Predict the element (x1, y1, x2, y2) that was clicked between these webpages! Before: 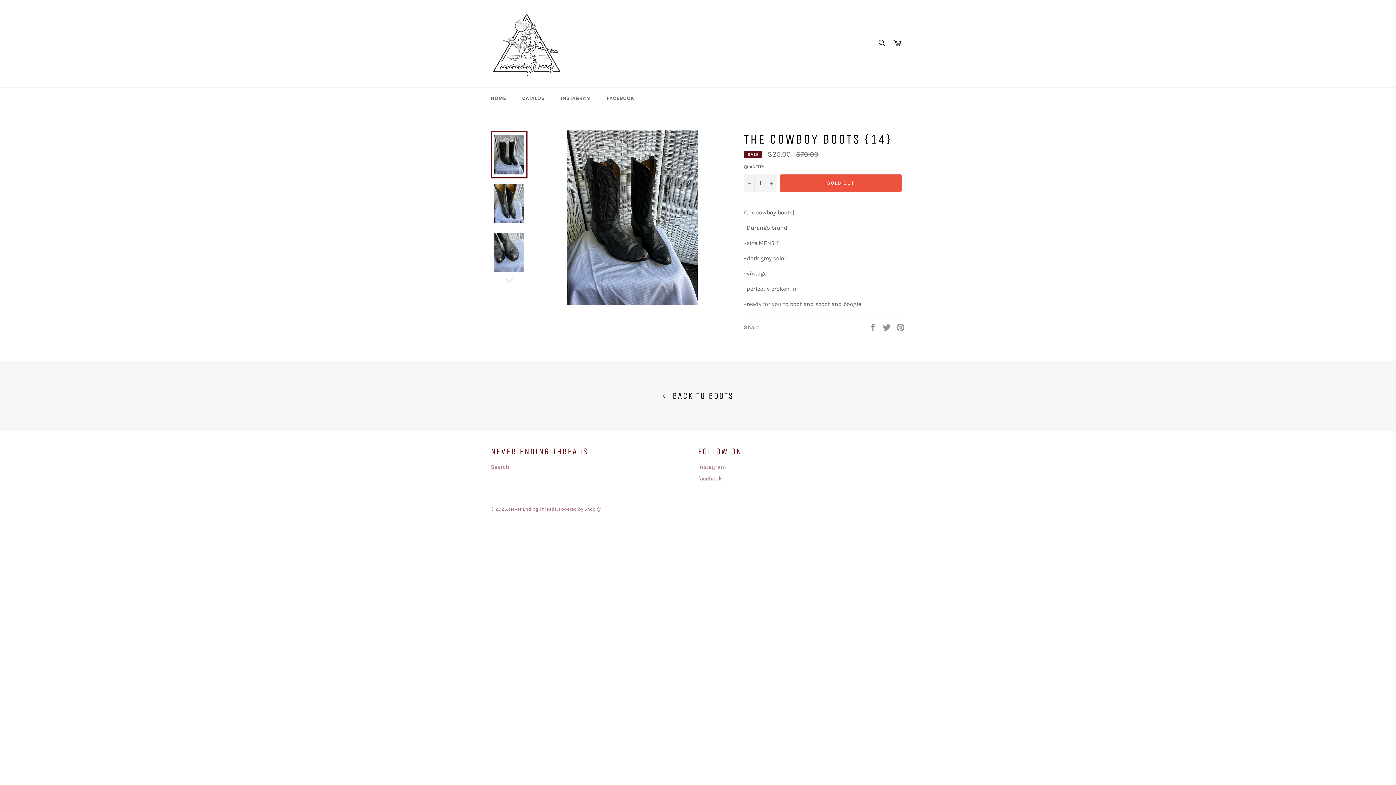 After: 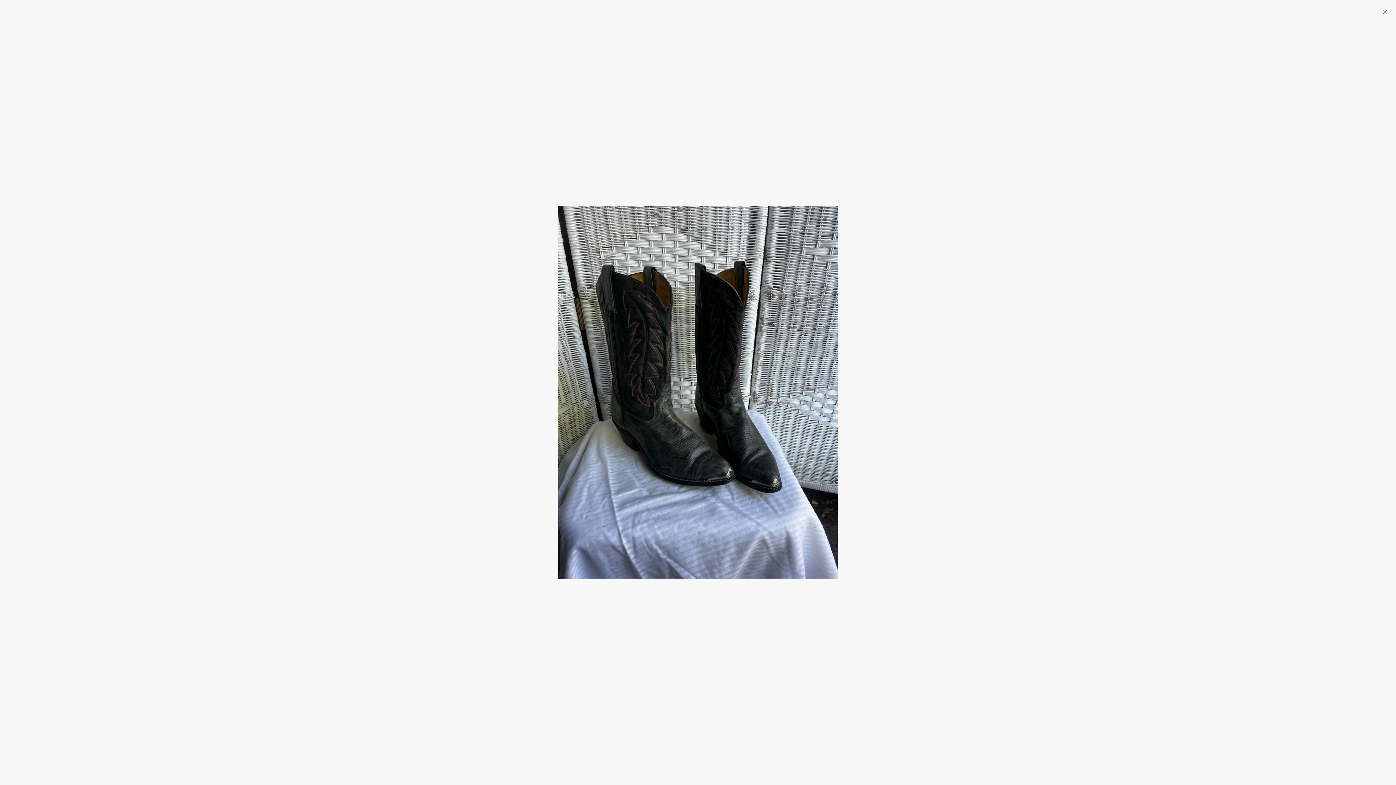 Action: bbox: (566, 130, 697, 305)